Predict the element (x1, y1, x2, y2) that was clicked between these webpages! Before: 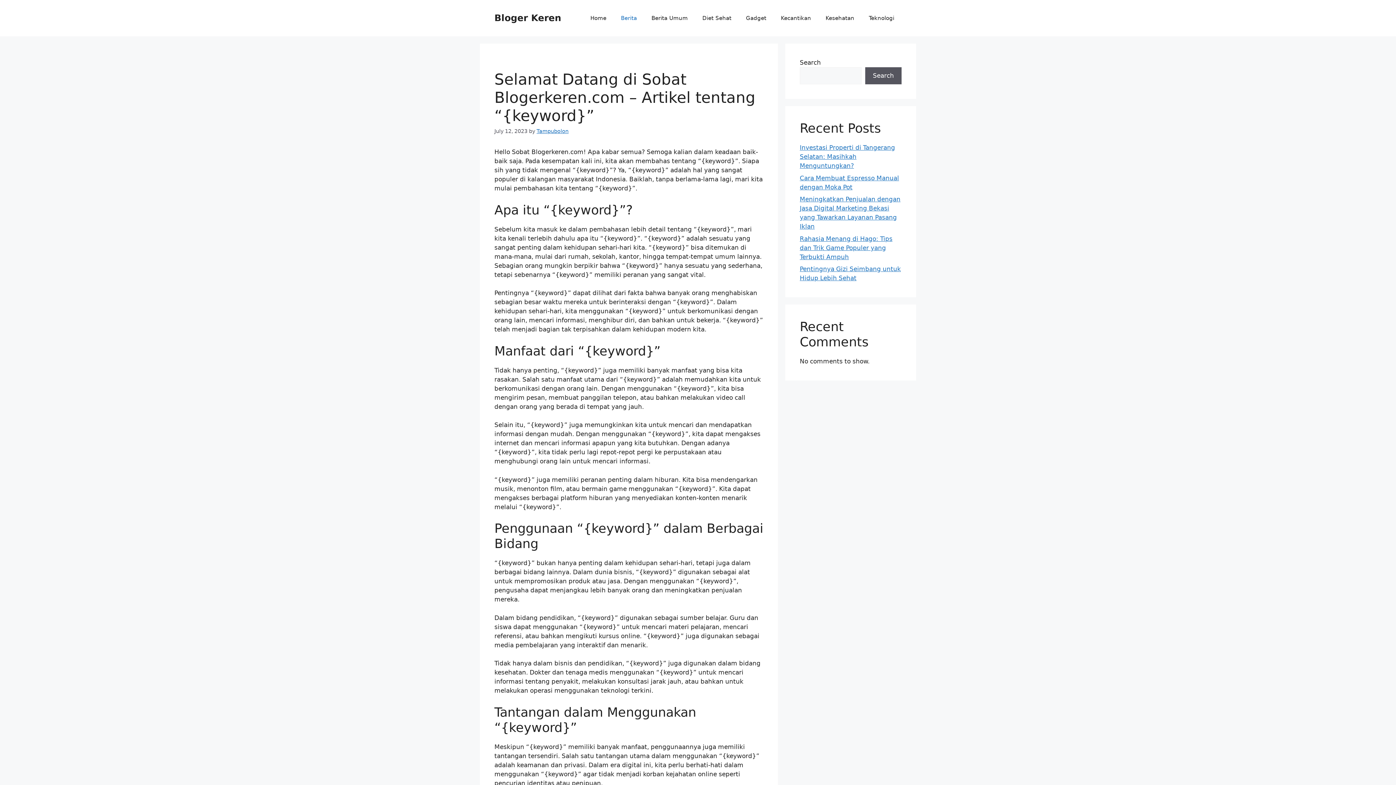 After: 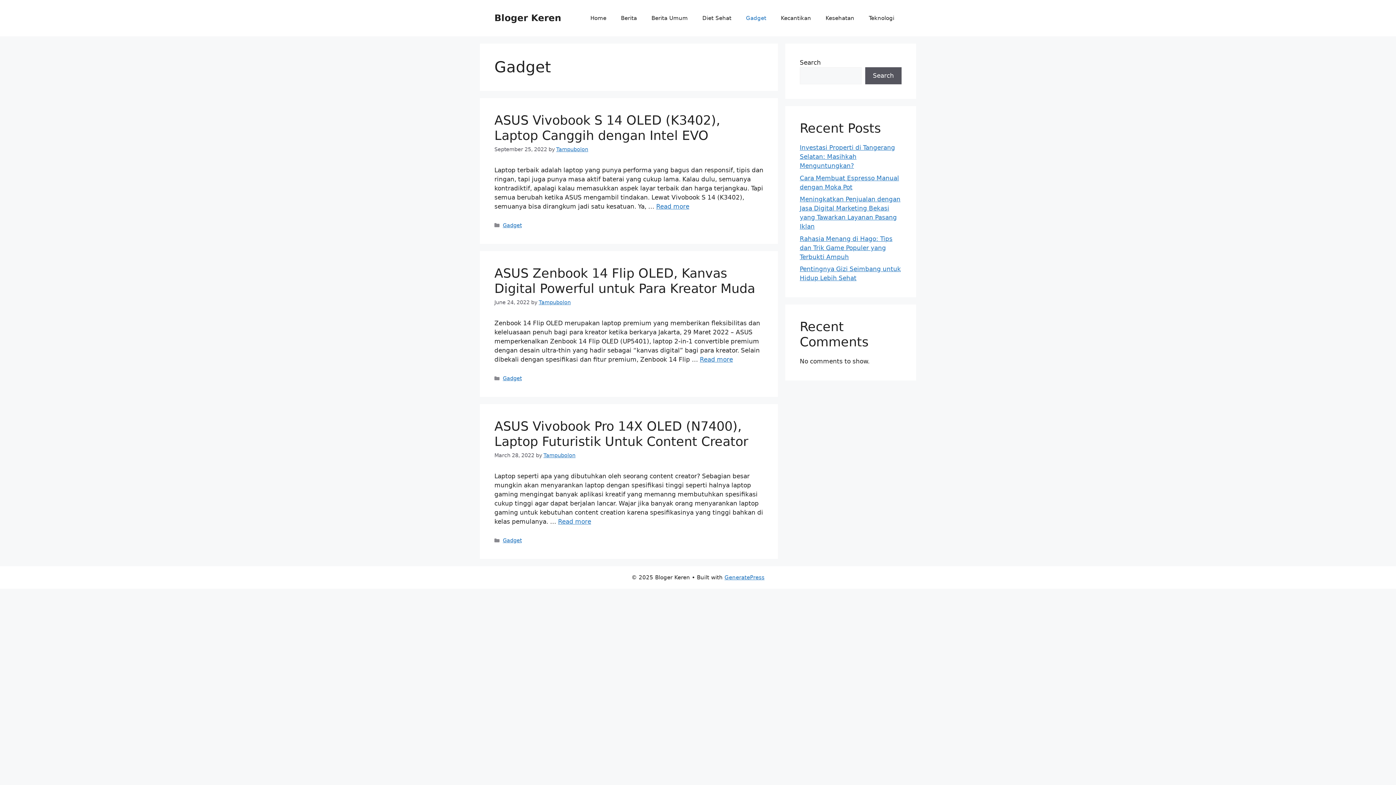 Action: bbox: (738, 7, 773, 29) label: Gadget